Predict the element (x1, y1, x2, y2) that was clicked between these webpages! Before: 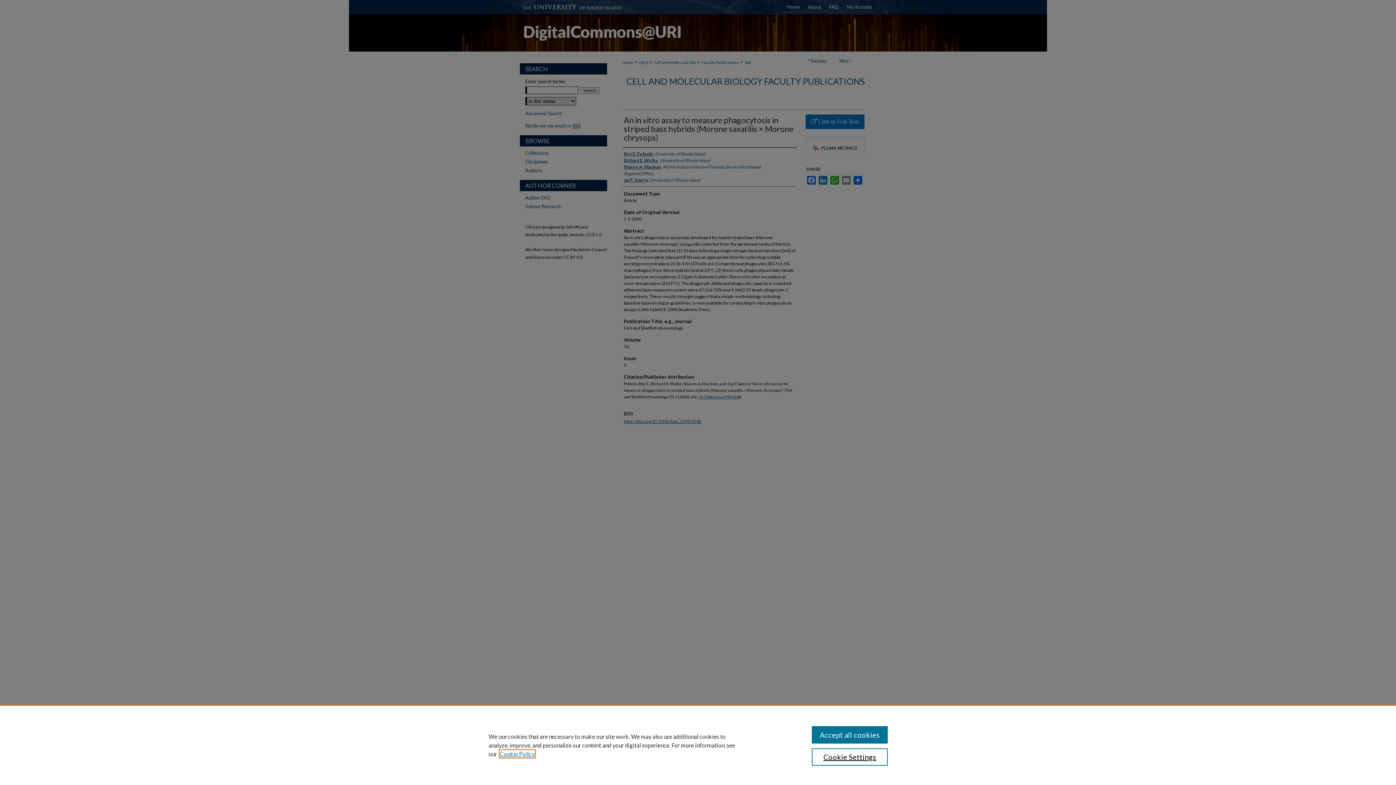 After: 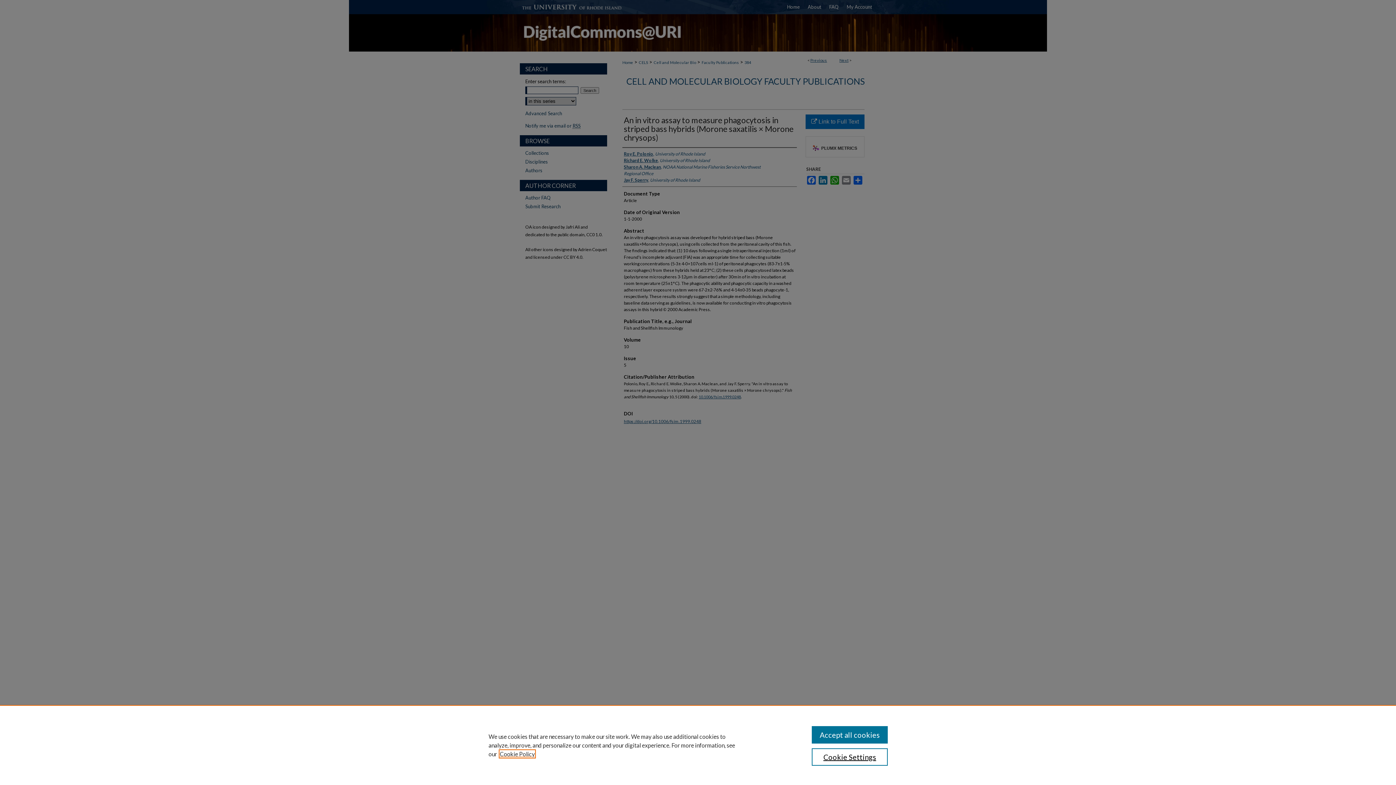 Action: bbox: (500, 750, 534, 757) label: , opens in a new tab